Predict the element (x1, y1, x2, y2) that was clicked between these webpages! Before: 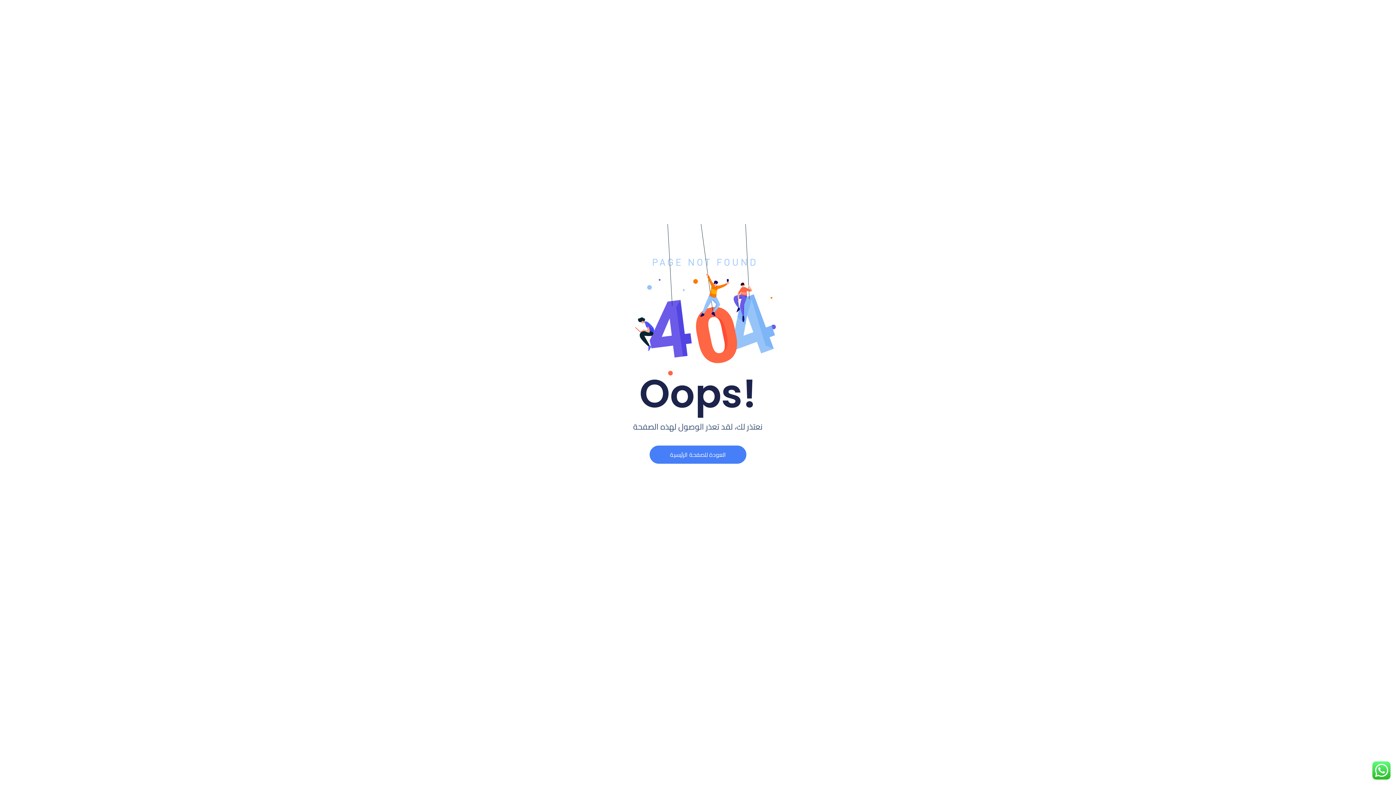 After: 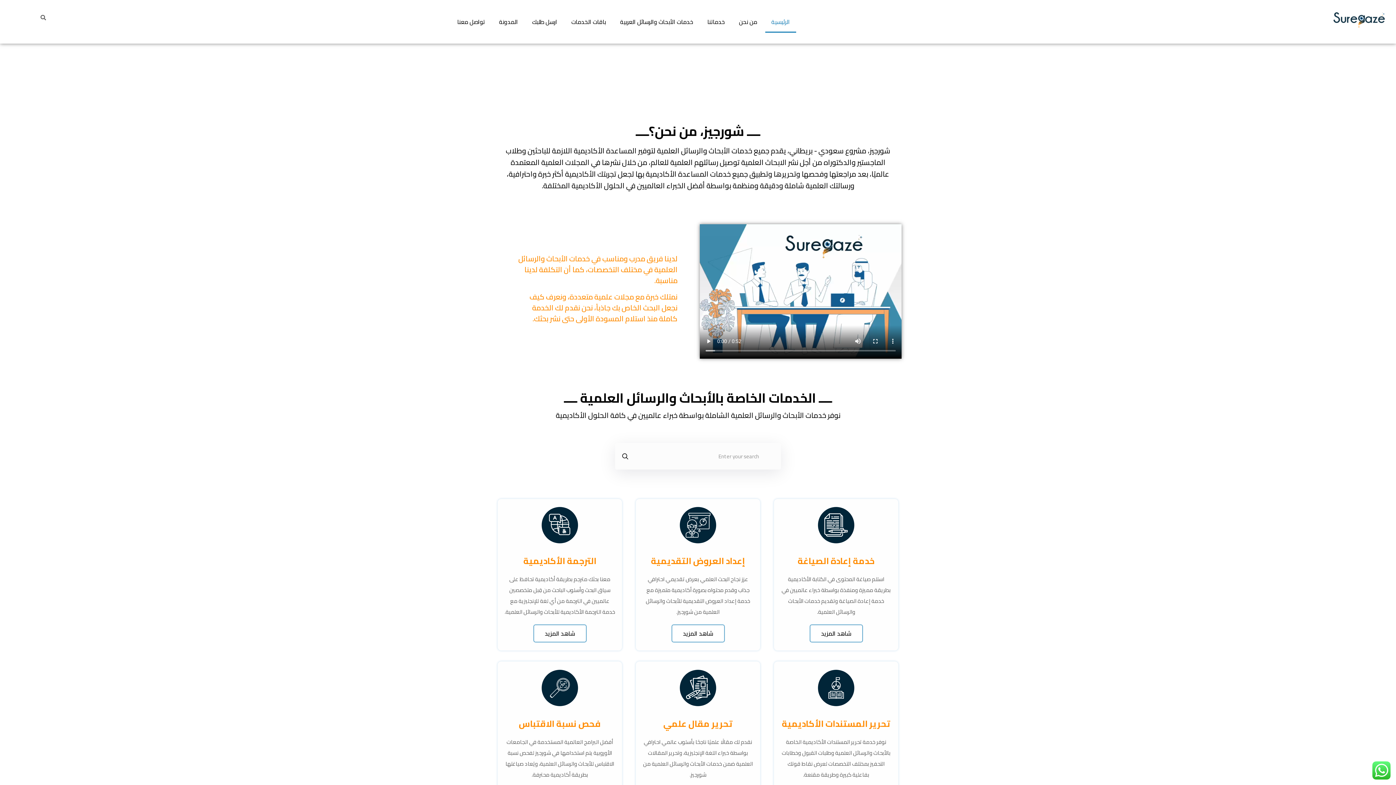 Action: label: العودة للصفحة الرئيسية bbox: (649, 361, 746, 380)